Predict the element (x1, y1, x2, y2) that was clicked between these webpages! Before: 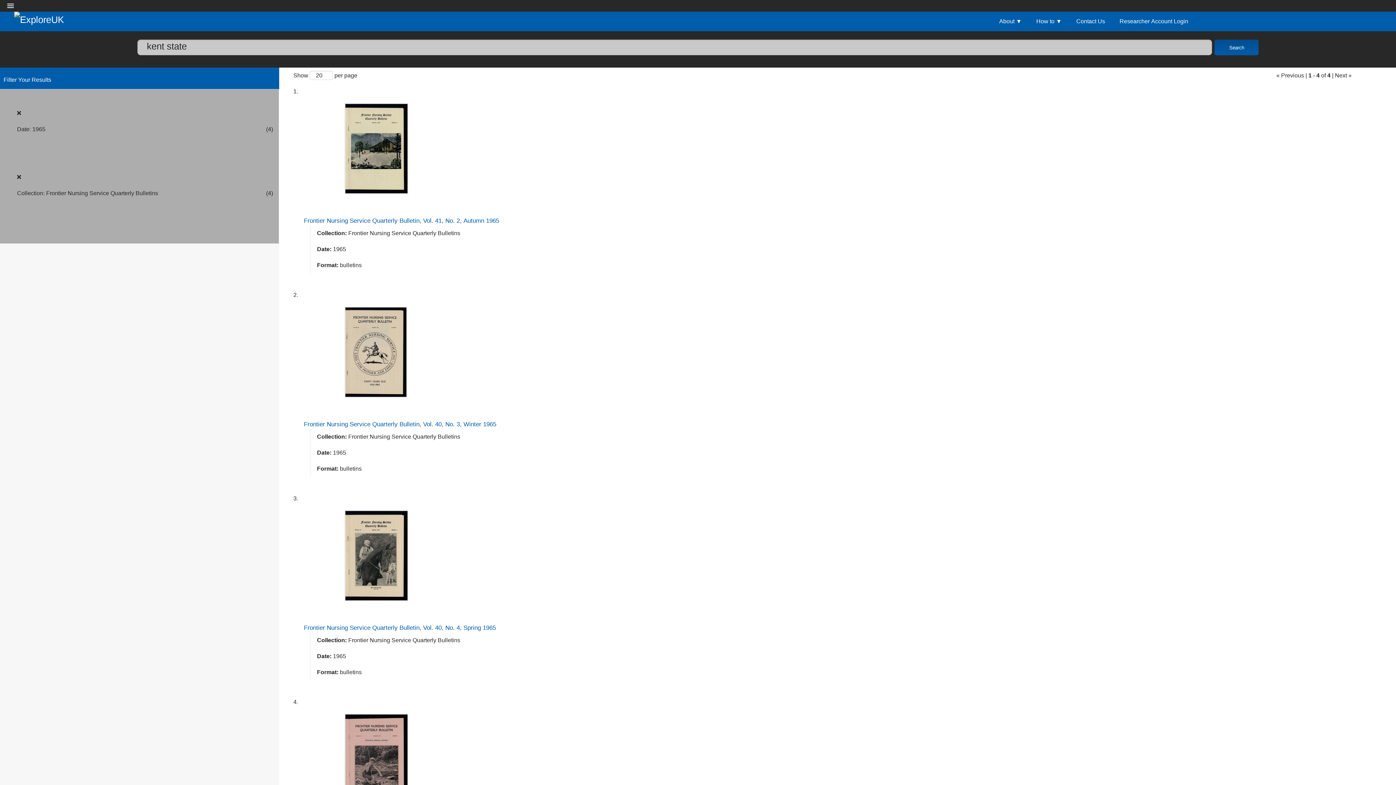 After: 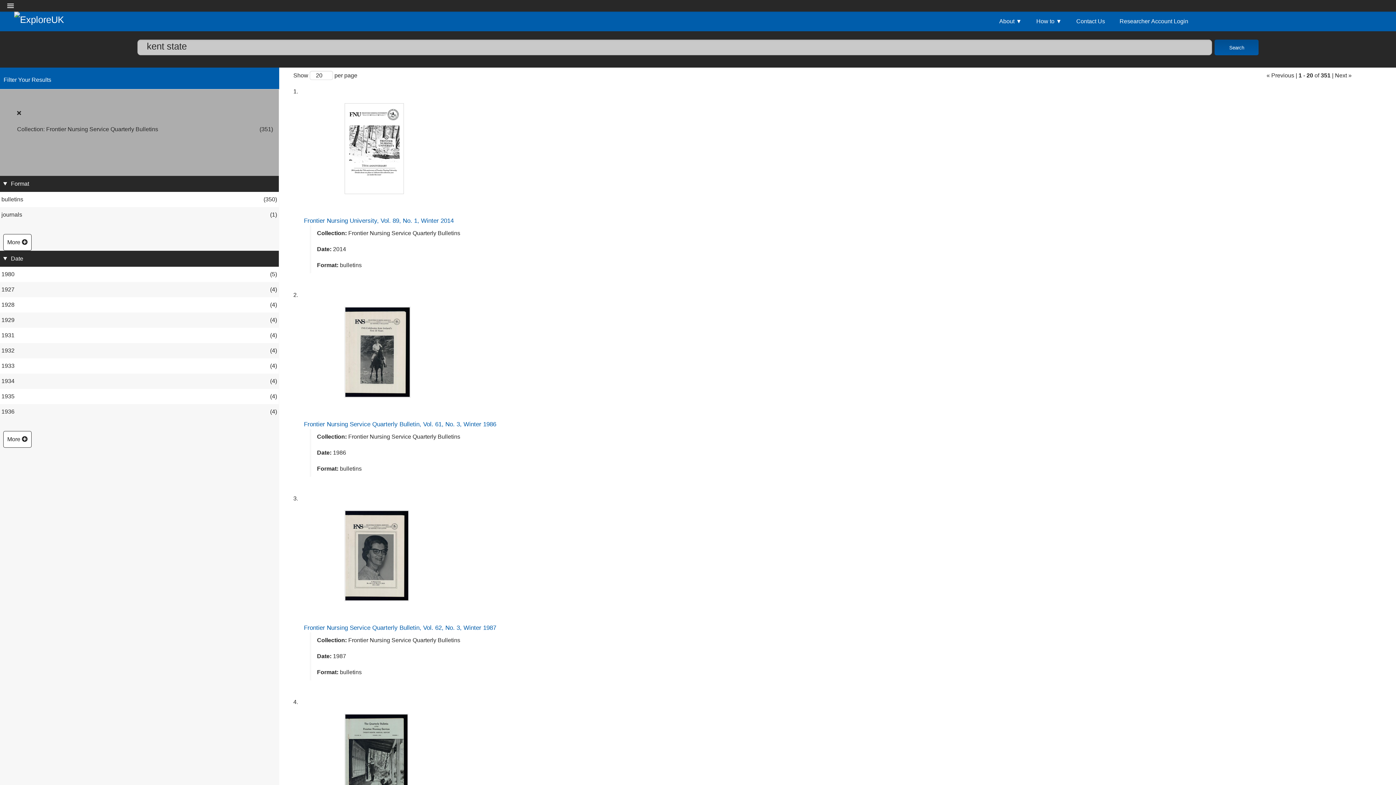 Action: bbox: (5, 110, 46, 148) label: Remove 1965 filter